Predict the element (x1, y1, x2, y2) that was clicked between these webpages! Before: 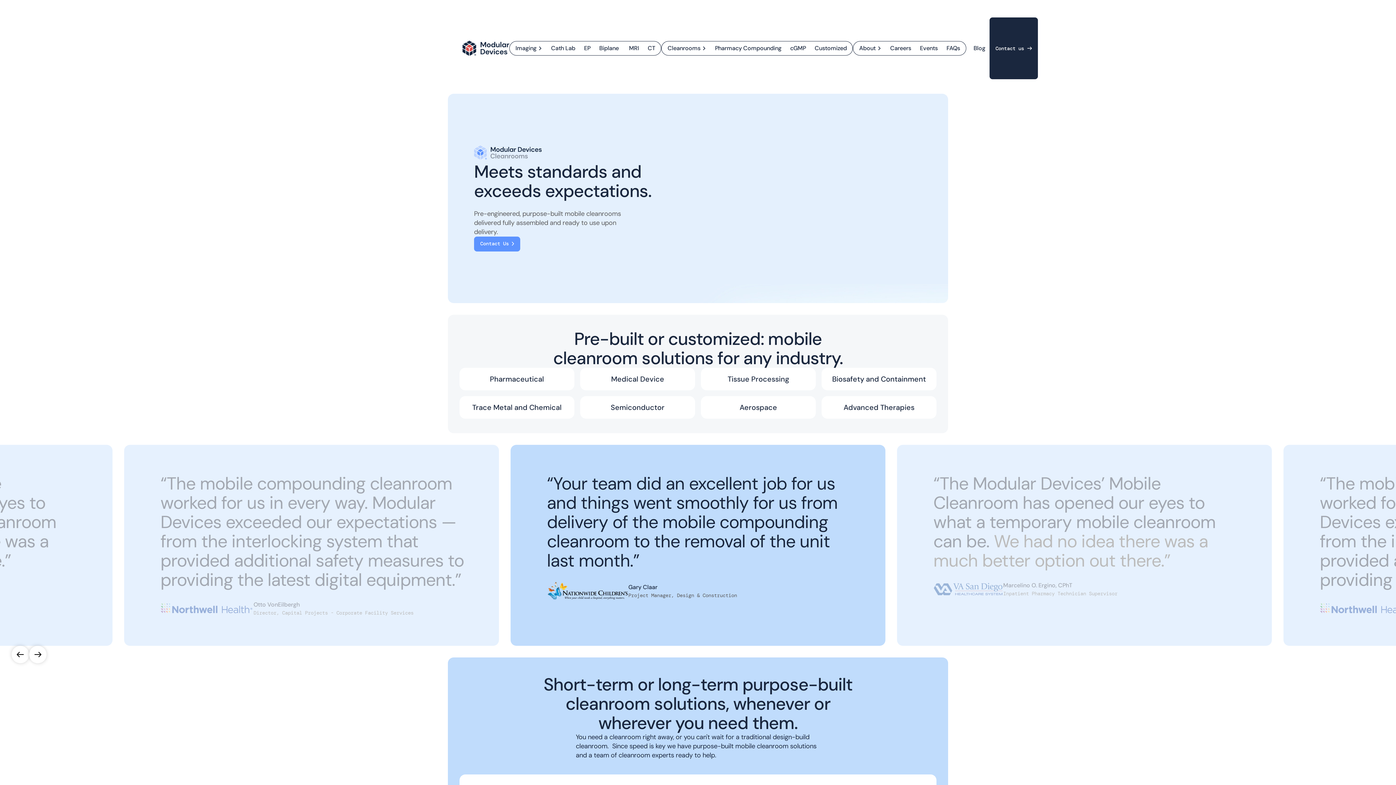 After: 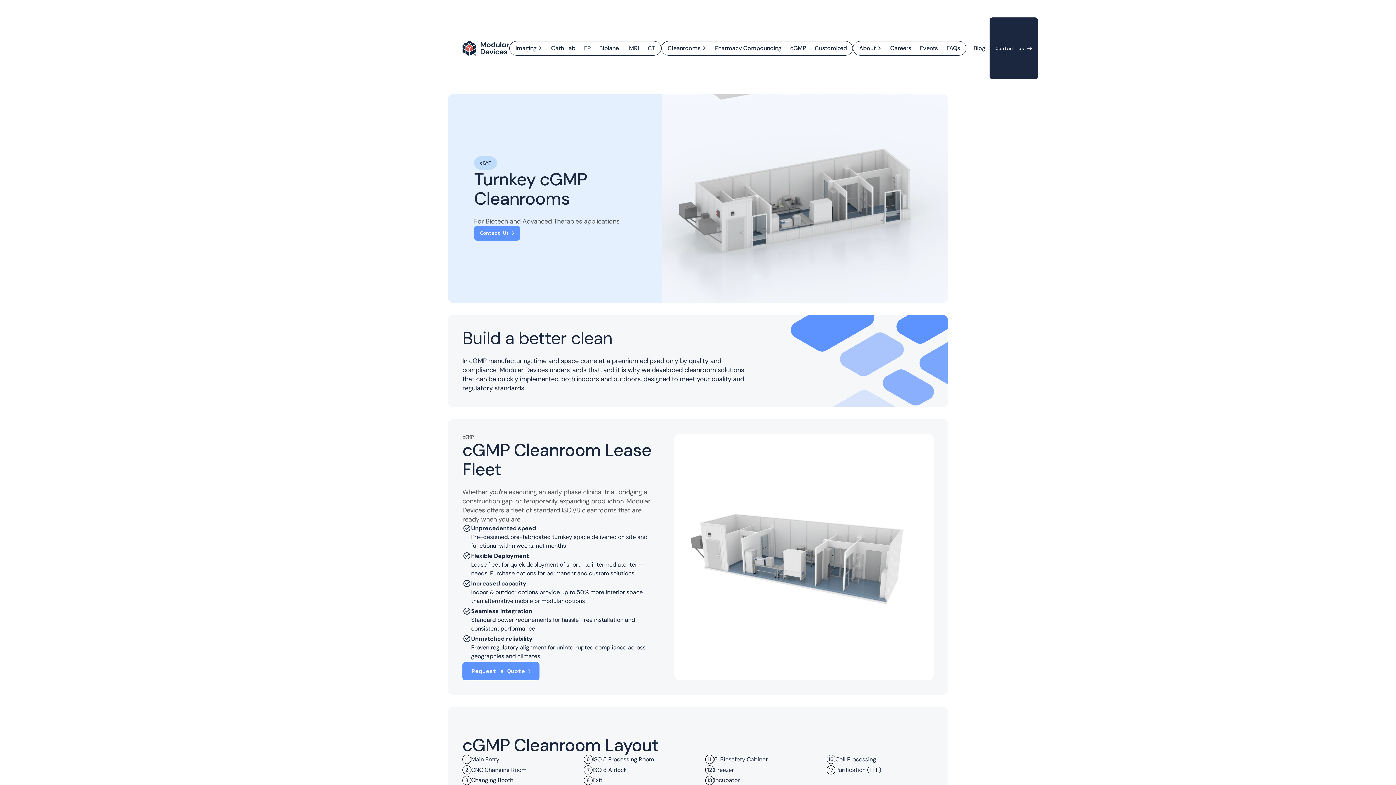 Action: bbox: (786, 42, 810, 54) label: cGMP